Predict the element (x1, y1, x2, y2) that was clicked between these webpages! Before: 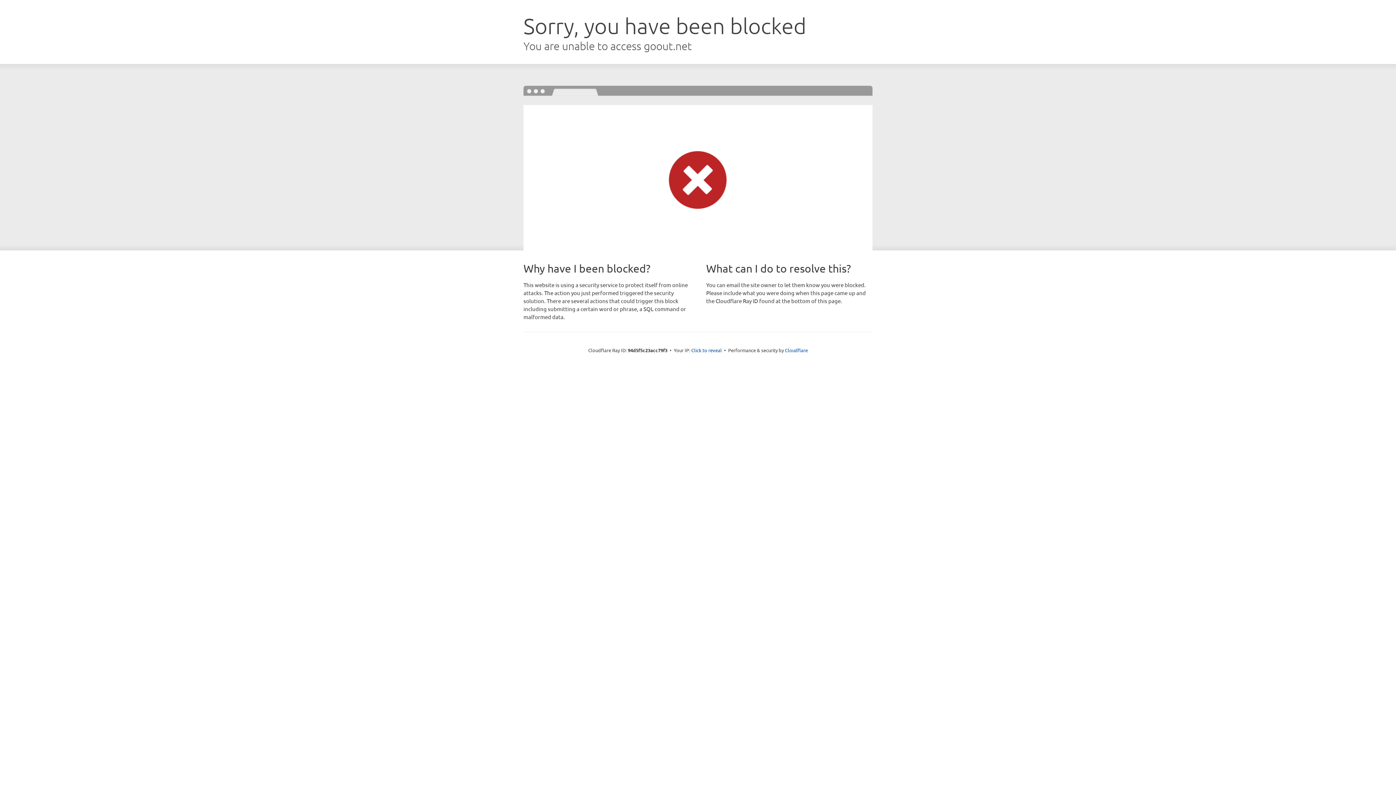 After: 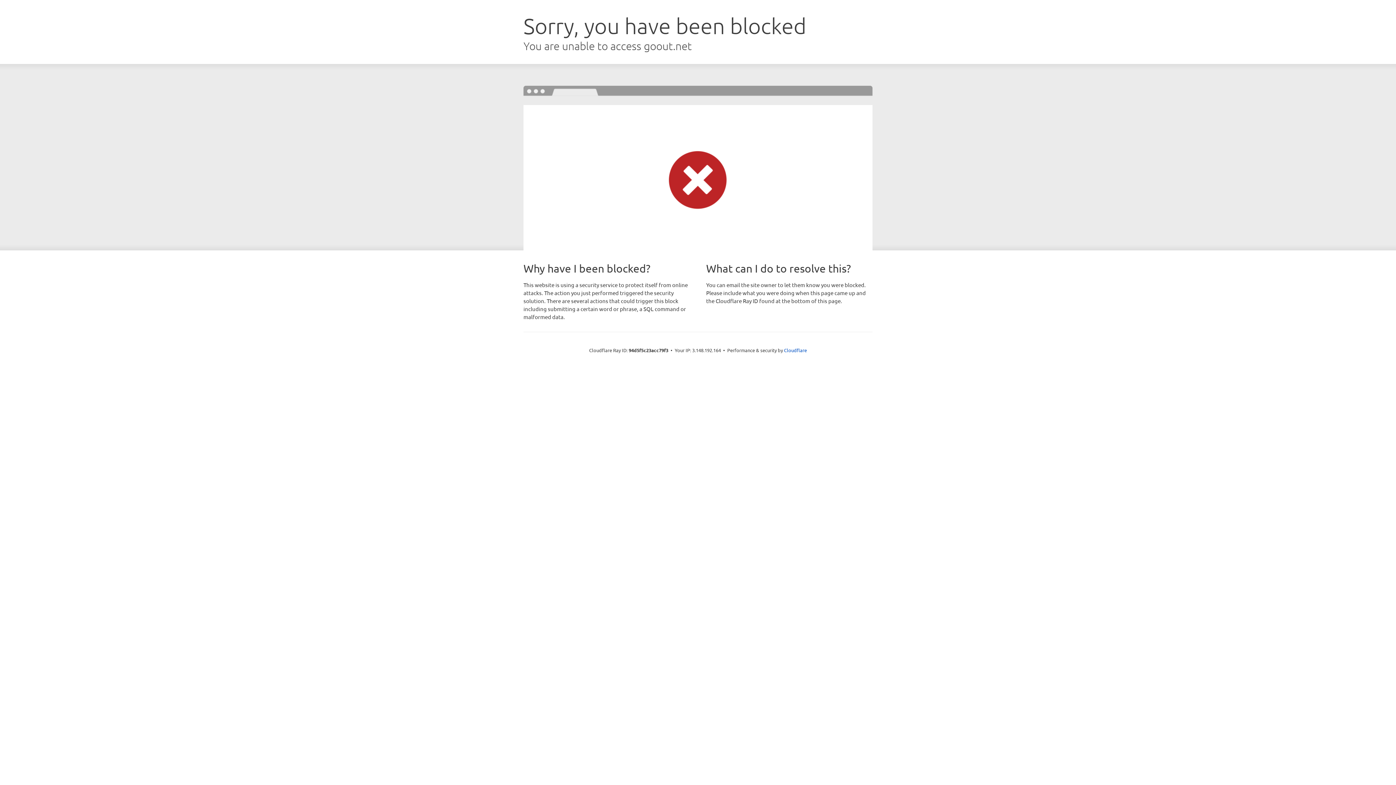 Action: bbox: (691, 346, 722, 353) label: Click to reveal